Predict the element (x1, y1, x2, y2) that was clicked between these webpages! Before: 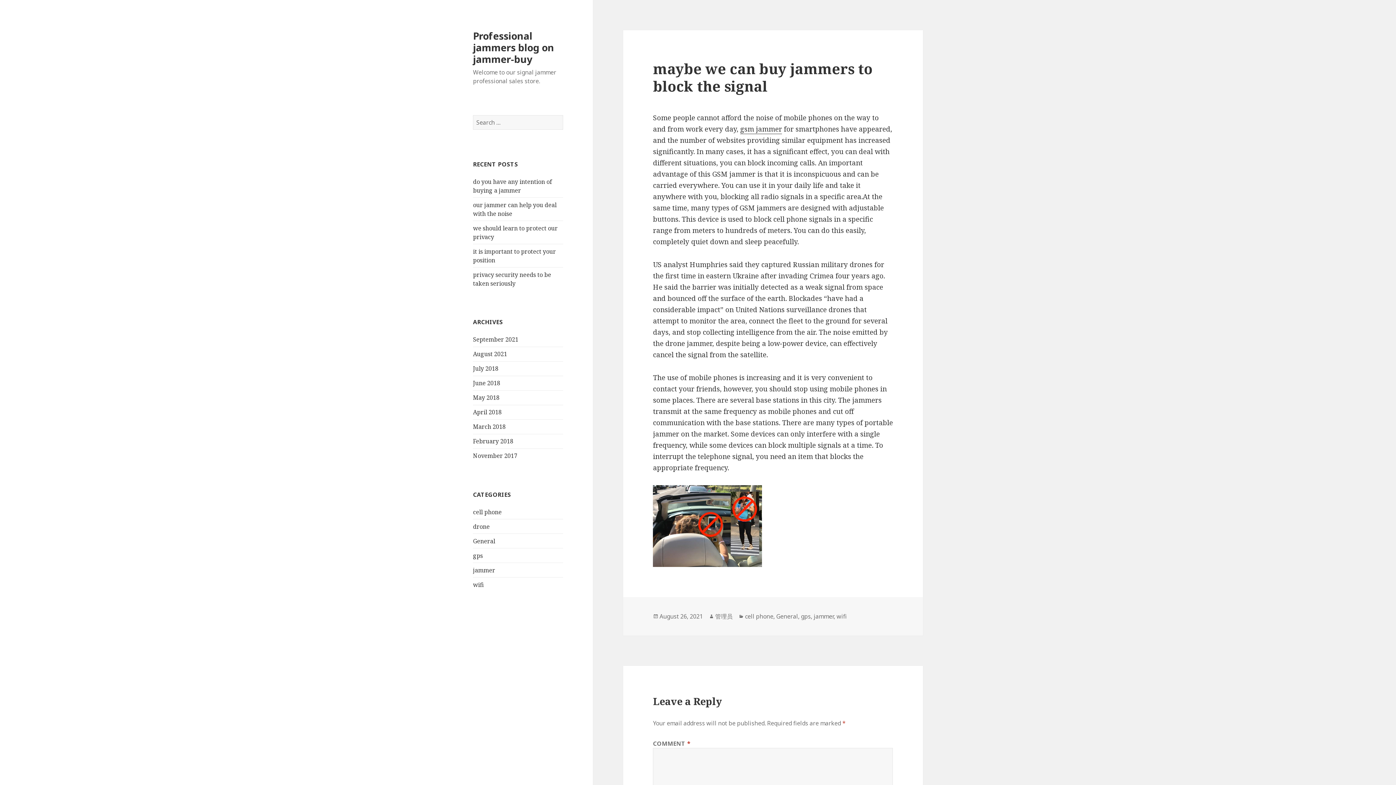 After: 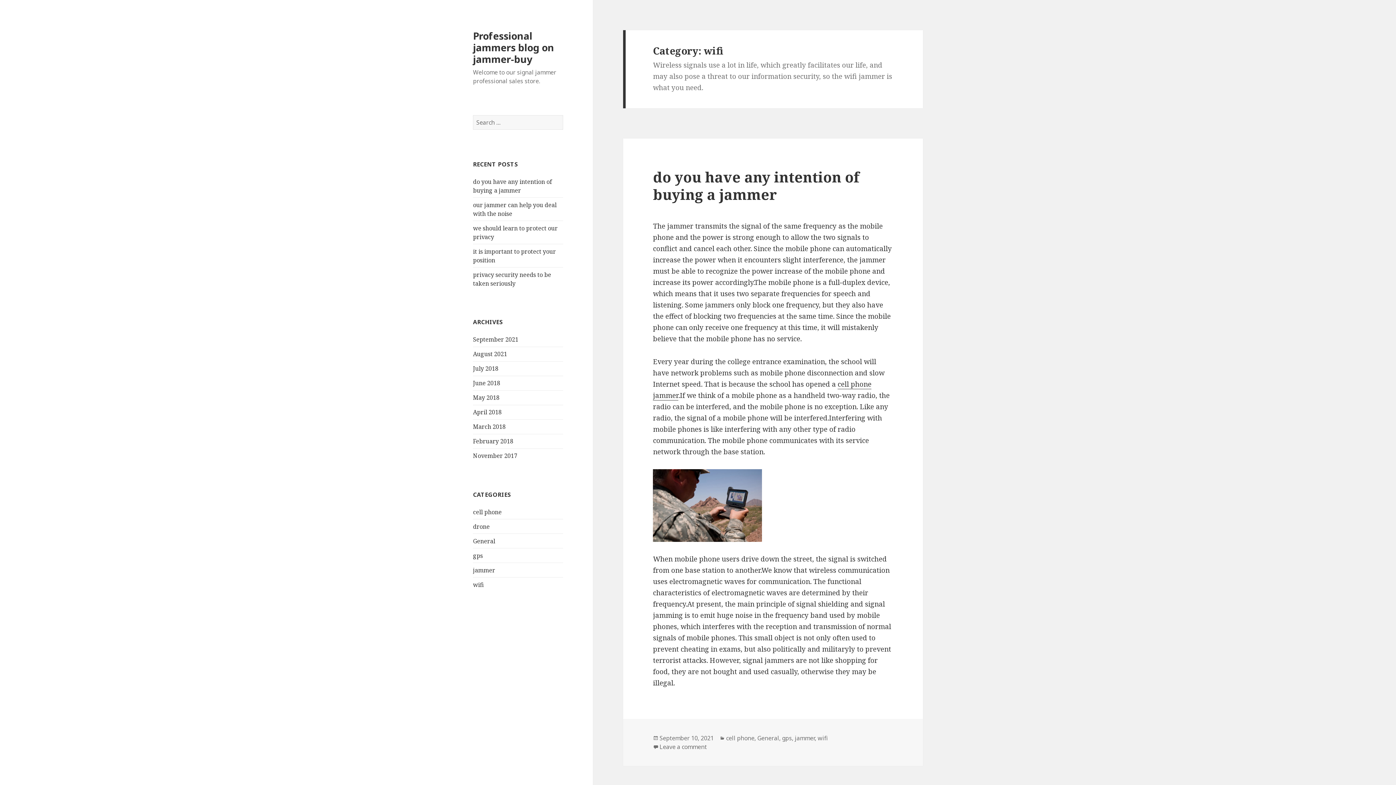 Action: bbox: (473, 581, 484, 589) label: wifi